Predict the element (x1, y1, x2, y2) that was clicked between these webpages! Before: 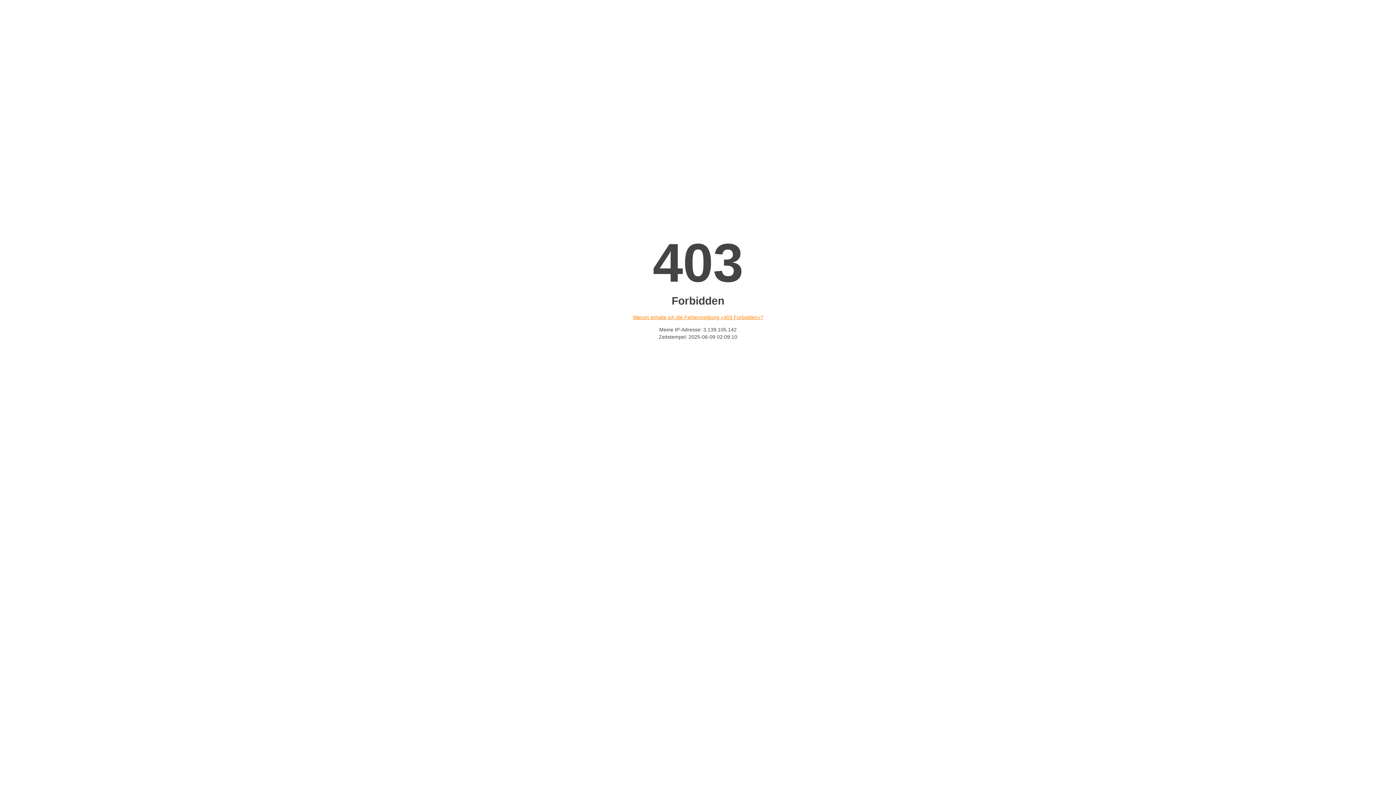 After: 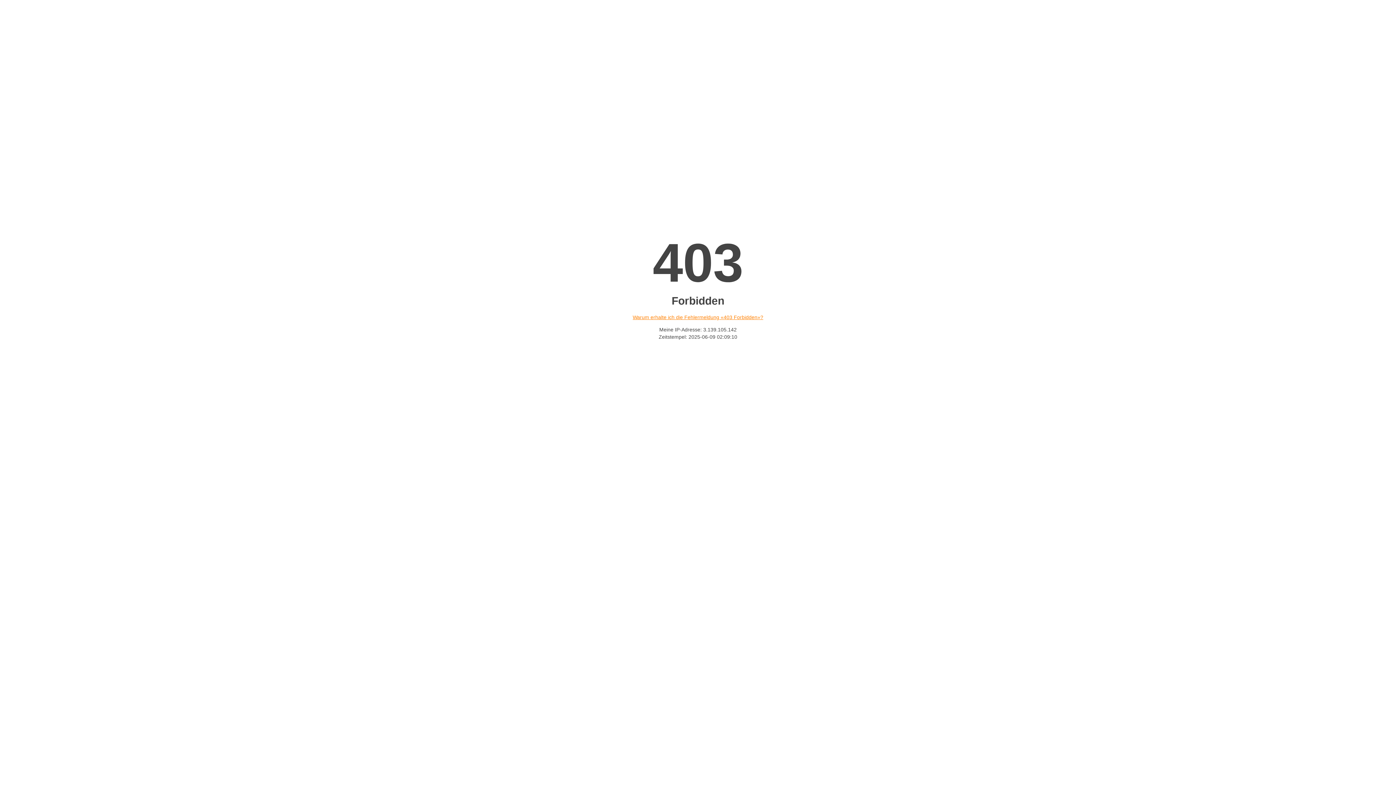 Action: label: Warum erhalte ich die Fehlermeldung «403 Forbidden»? bbox: (632, 314, 763, 320)